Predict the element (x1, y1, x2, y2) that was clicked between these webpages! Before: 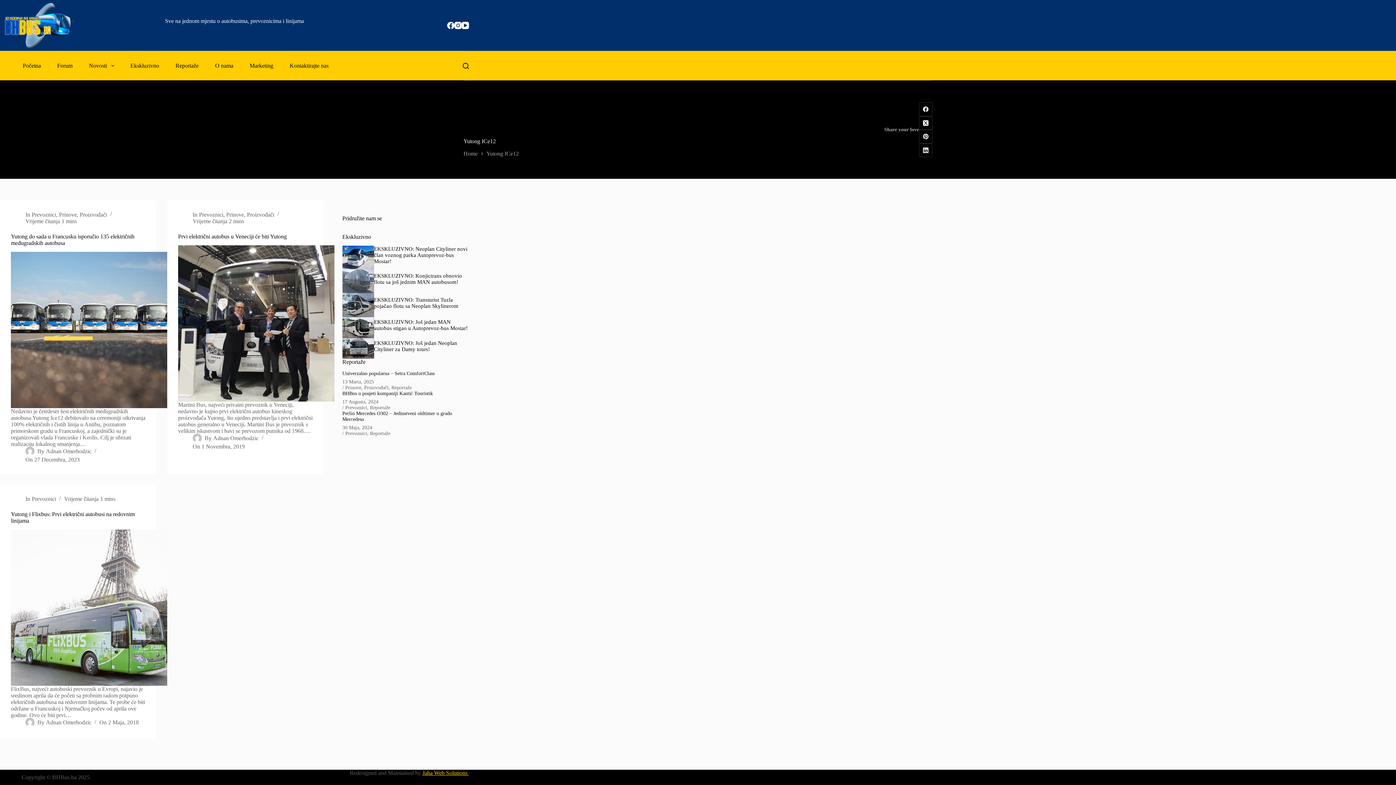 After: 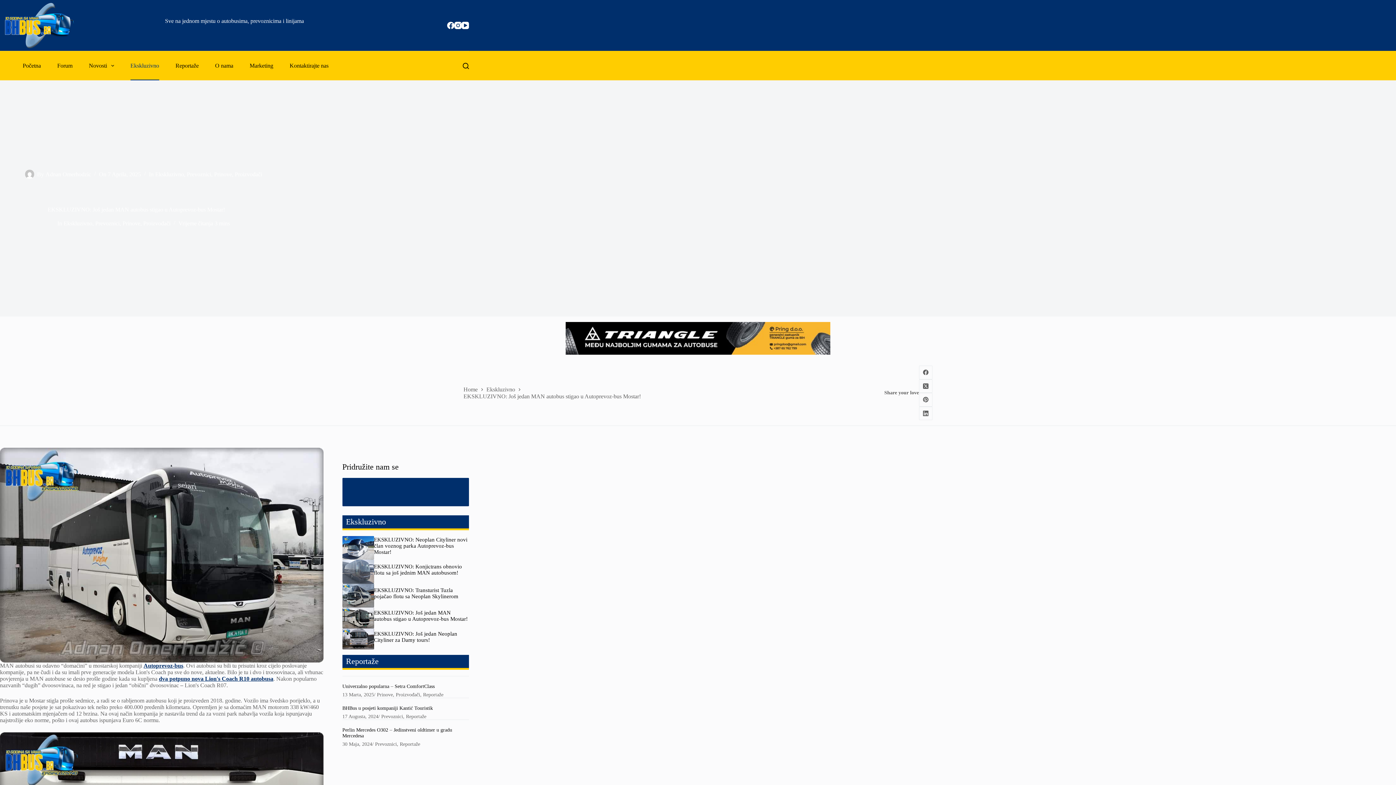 Action: label: EKSKLUZIVNO: Još jedan MAN autobus stigao u Autoprevoz-bus Mostar! bbox: (374, 319, 467, 331)